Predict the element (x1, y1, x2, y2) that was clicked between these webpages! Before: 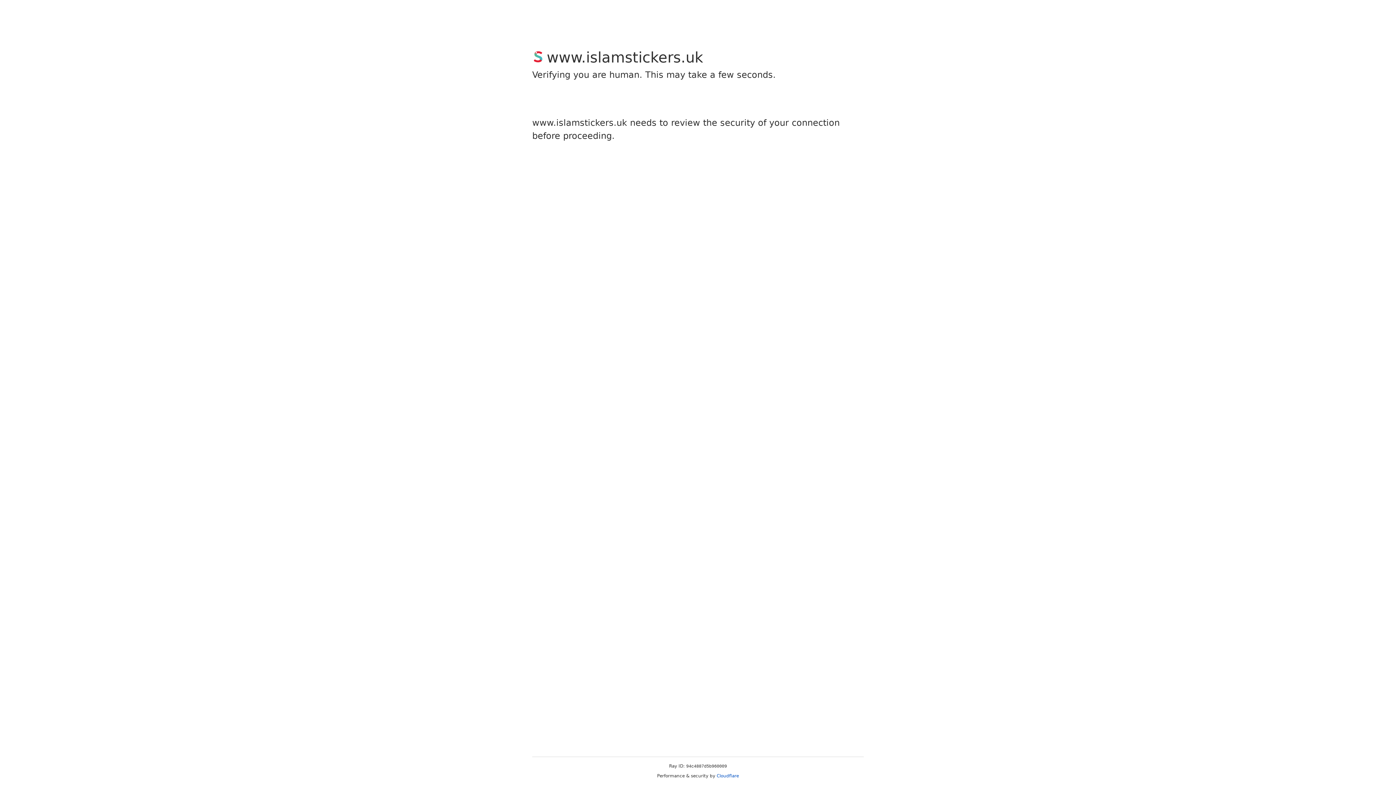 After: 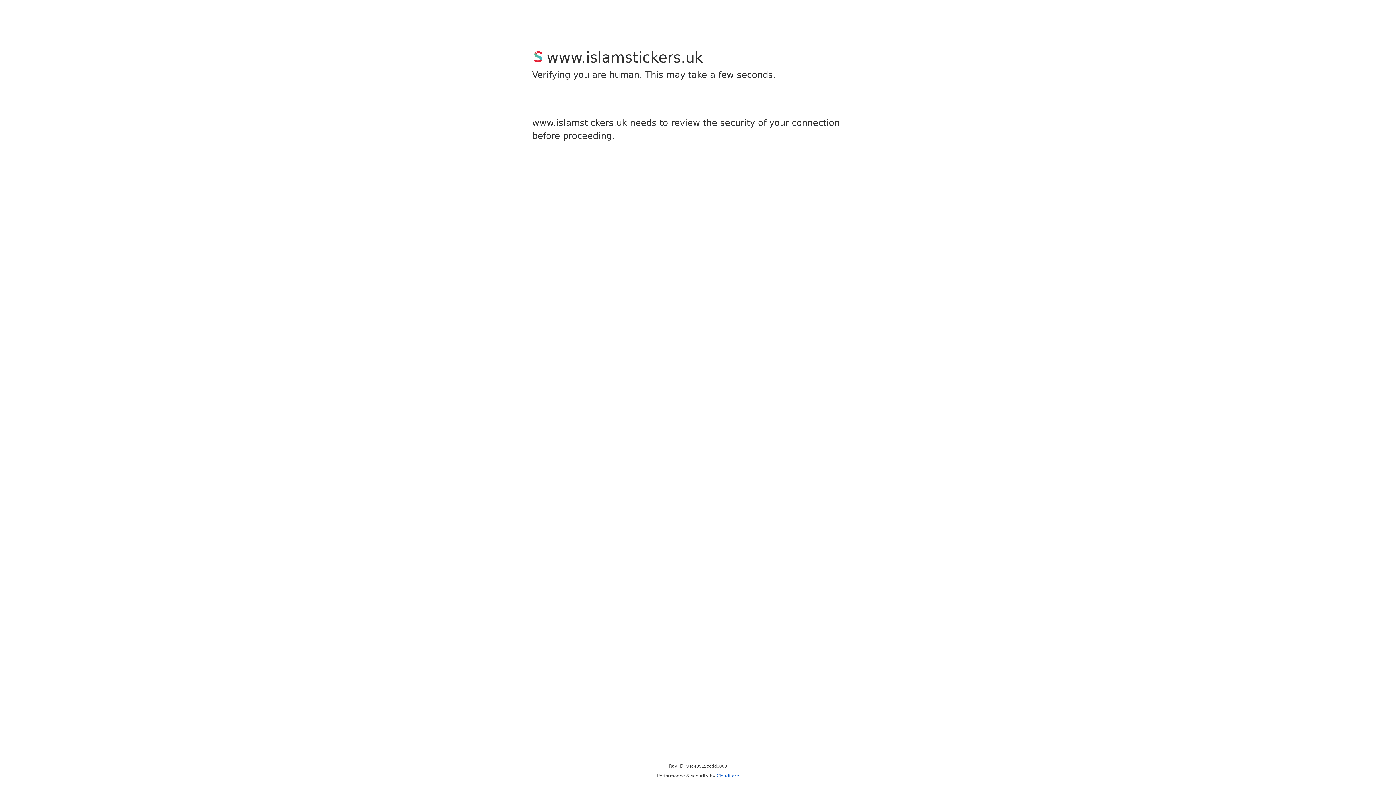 Action: bbox: (716, 773, 739, 778) label: Cloudflare